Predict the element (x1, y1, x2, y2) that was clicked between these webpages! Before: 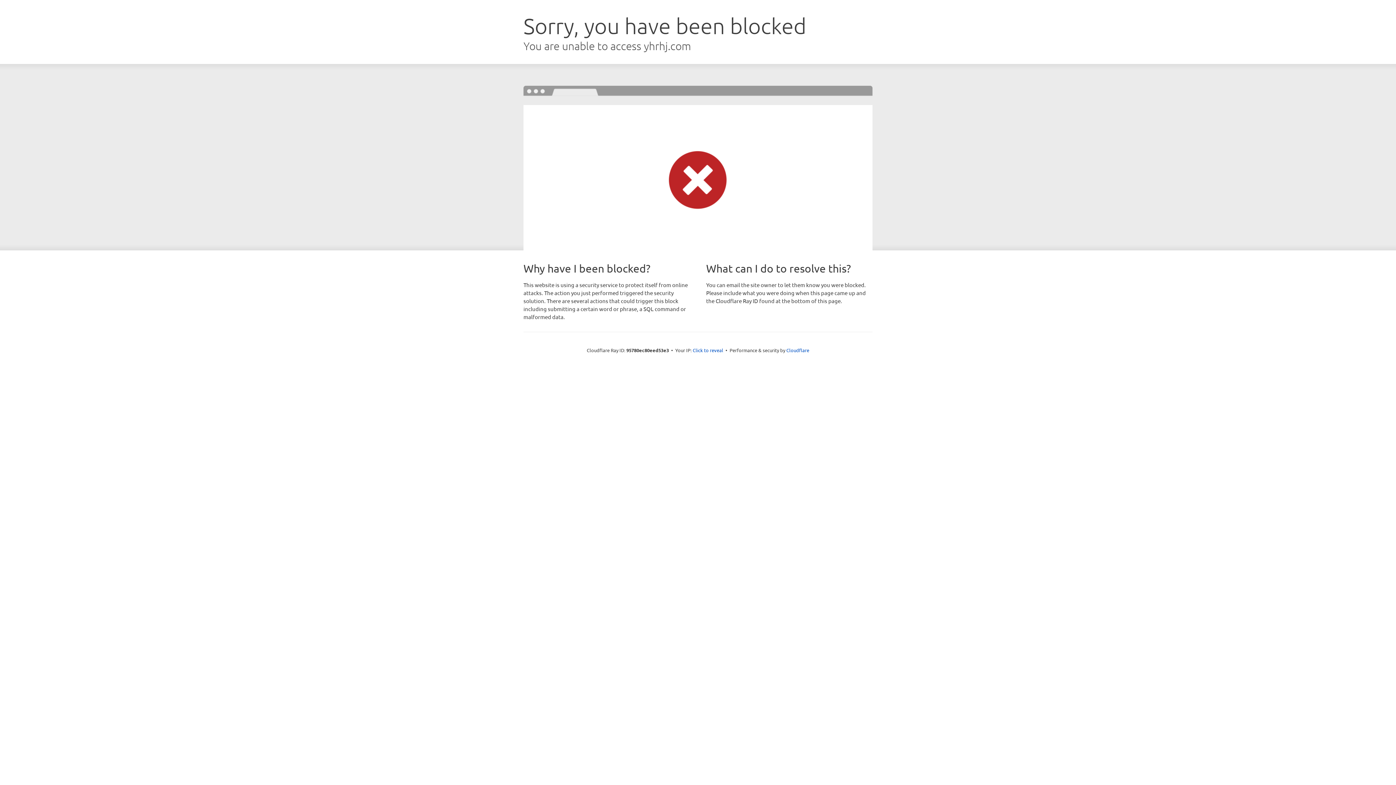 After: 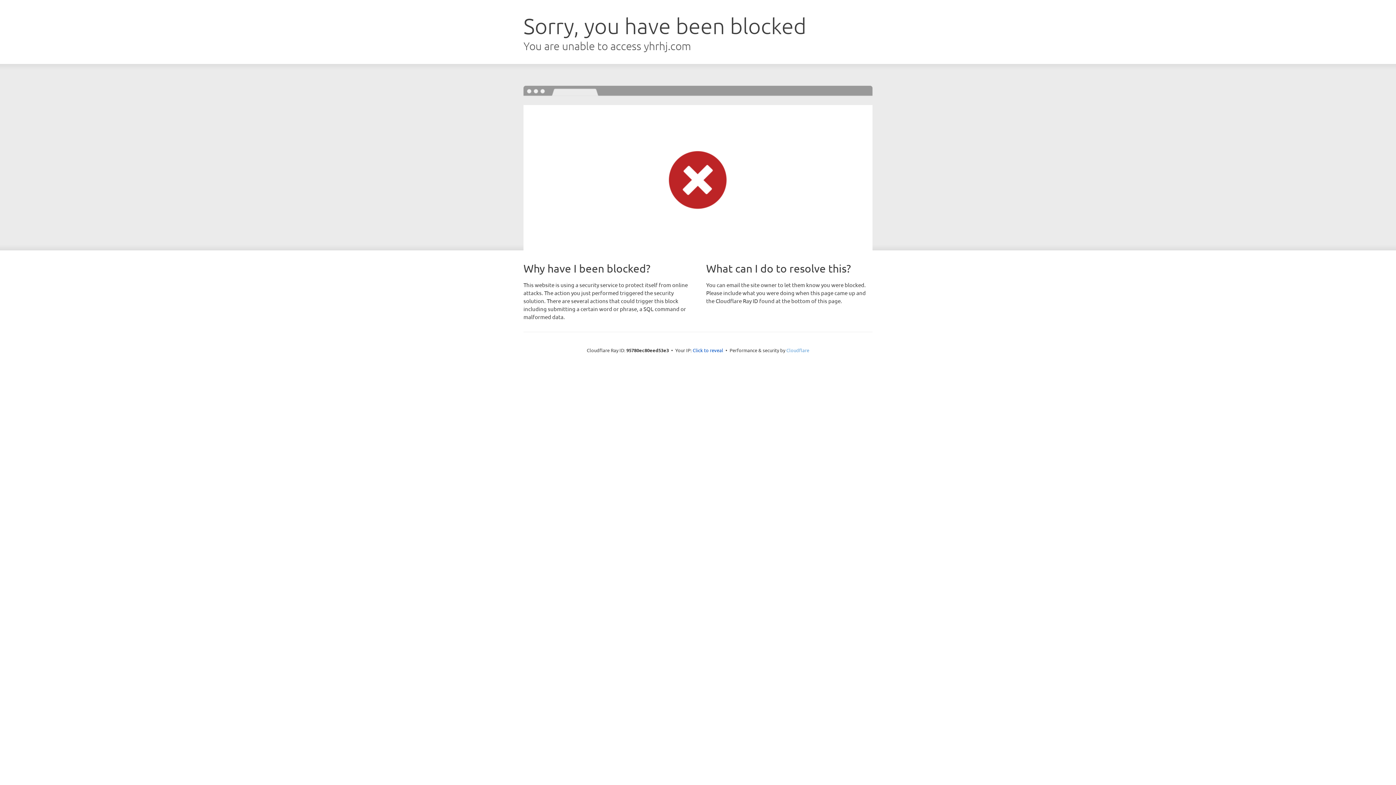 Action: bbox: (786, 347, 809, 353) label: Cloudflare